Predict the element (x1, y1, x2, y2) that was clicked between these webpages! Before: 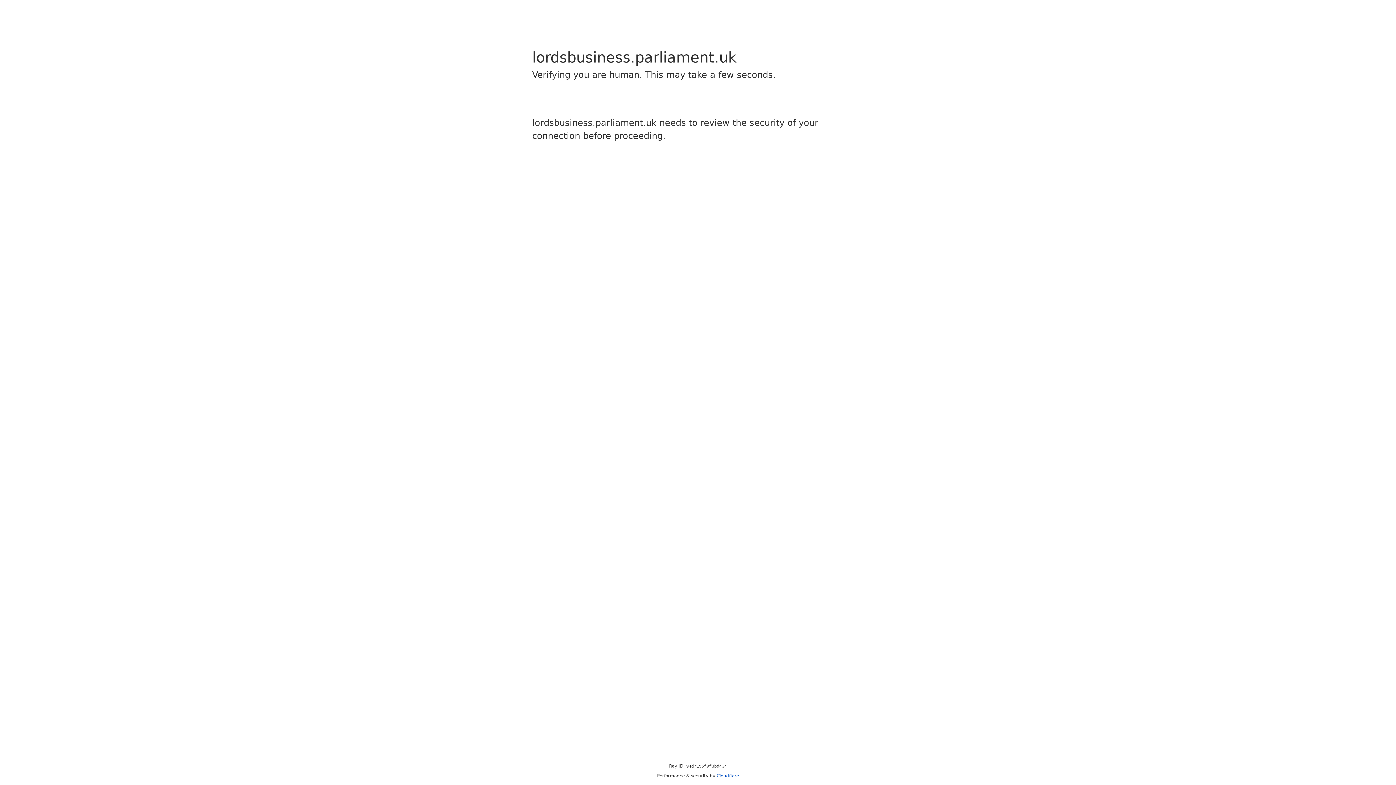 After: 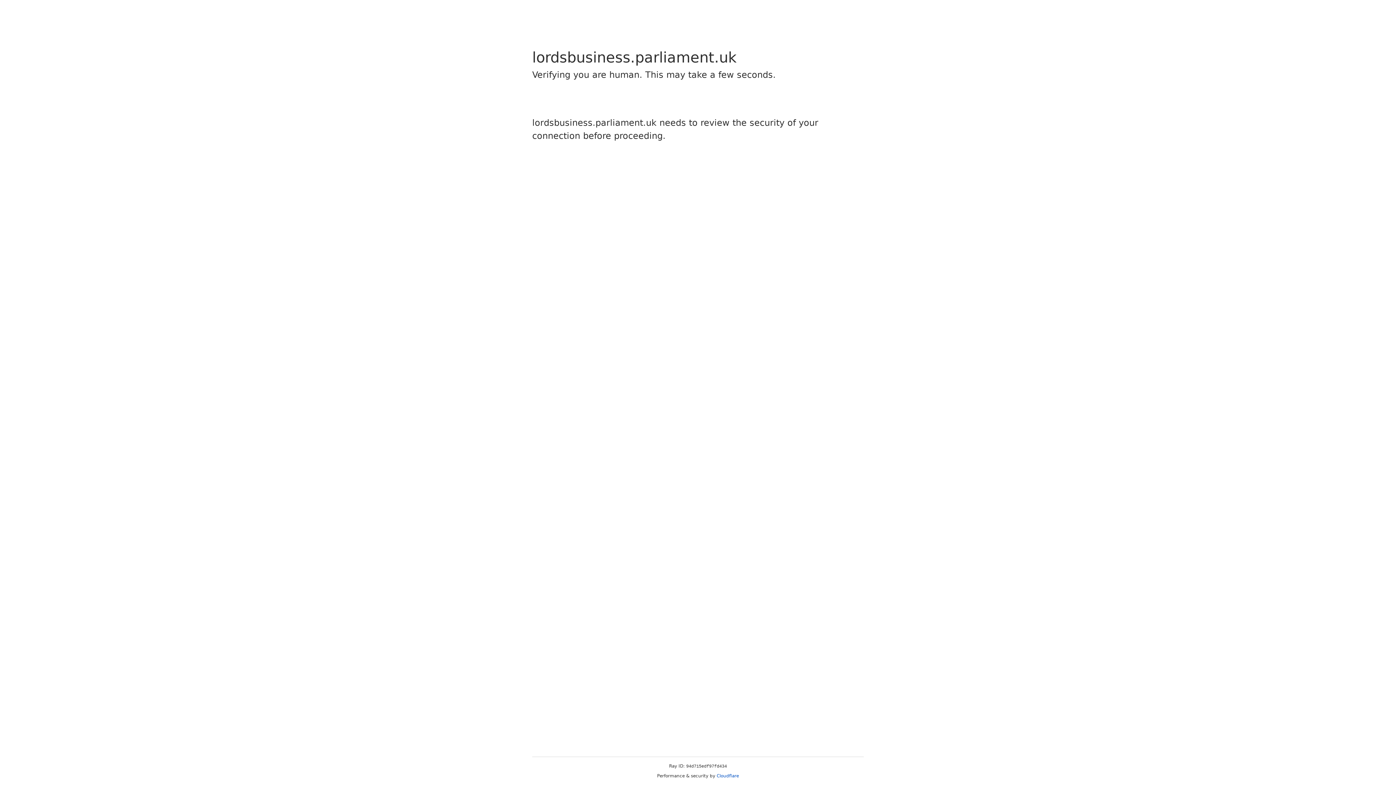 Action: label: Cloudflare bbox: (716, 773, 739, 778)